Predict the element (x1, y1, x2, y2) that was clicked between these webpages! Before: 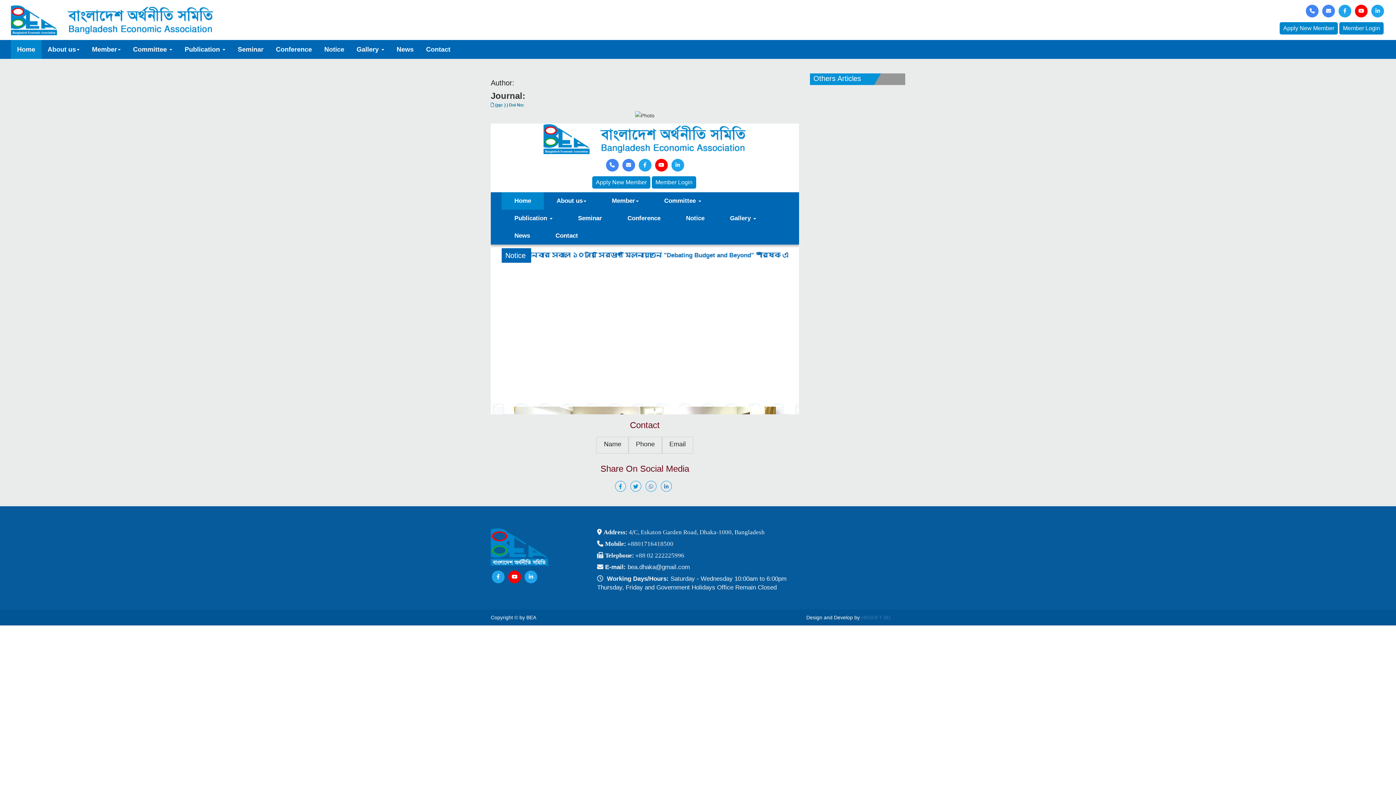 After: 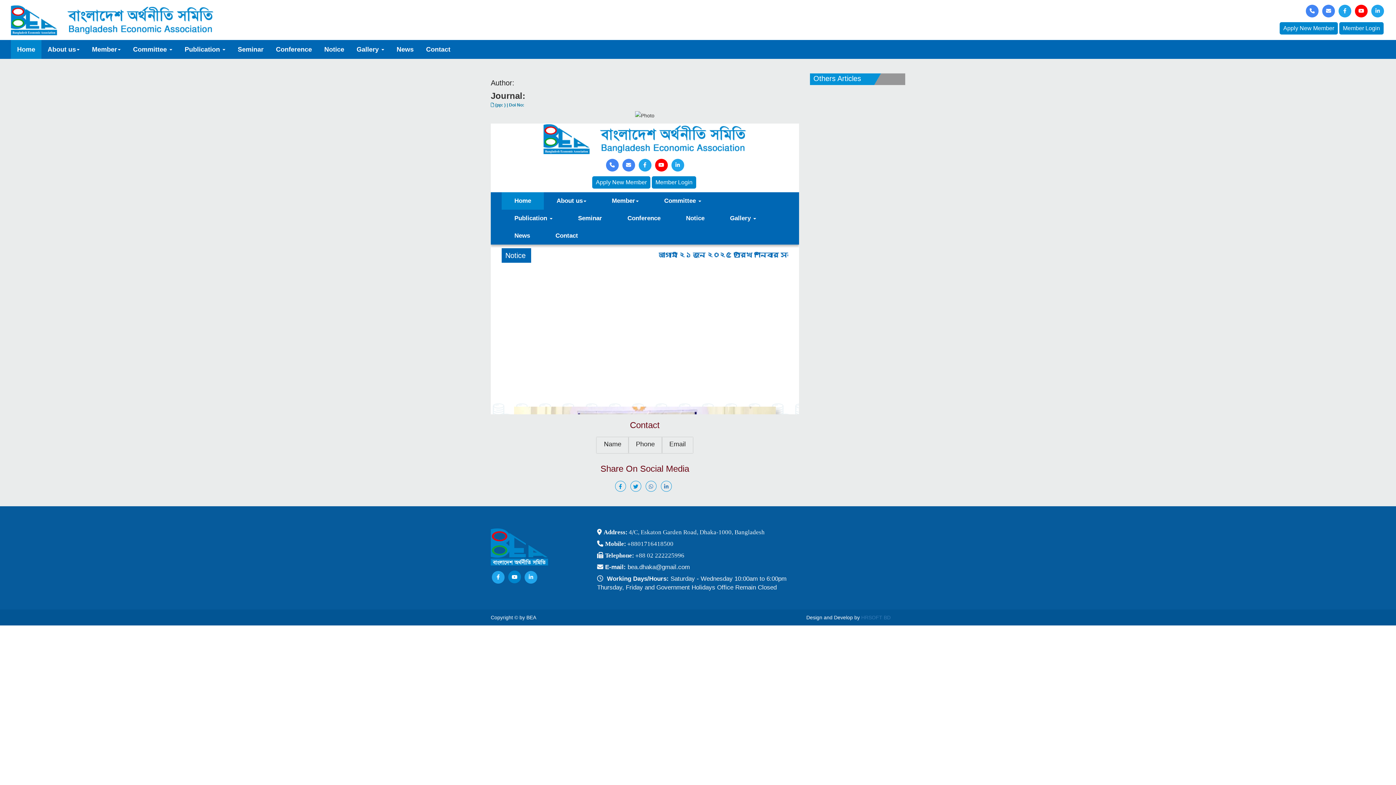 Action: bbox: (508, 570, 521, 583)